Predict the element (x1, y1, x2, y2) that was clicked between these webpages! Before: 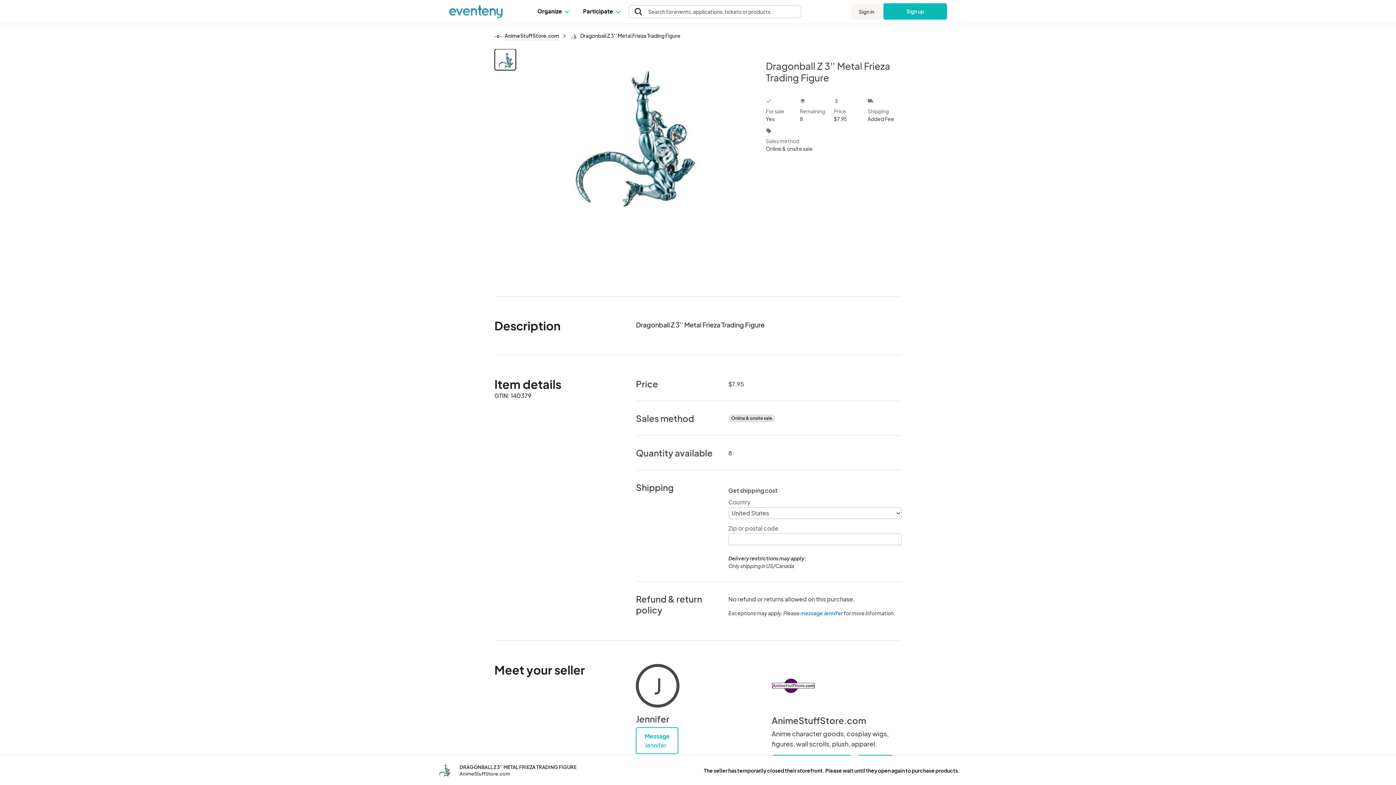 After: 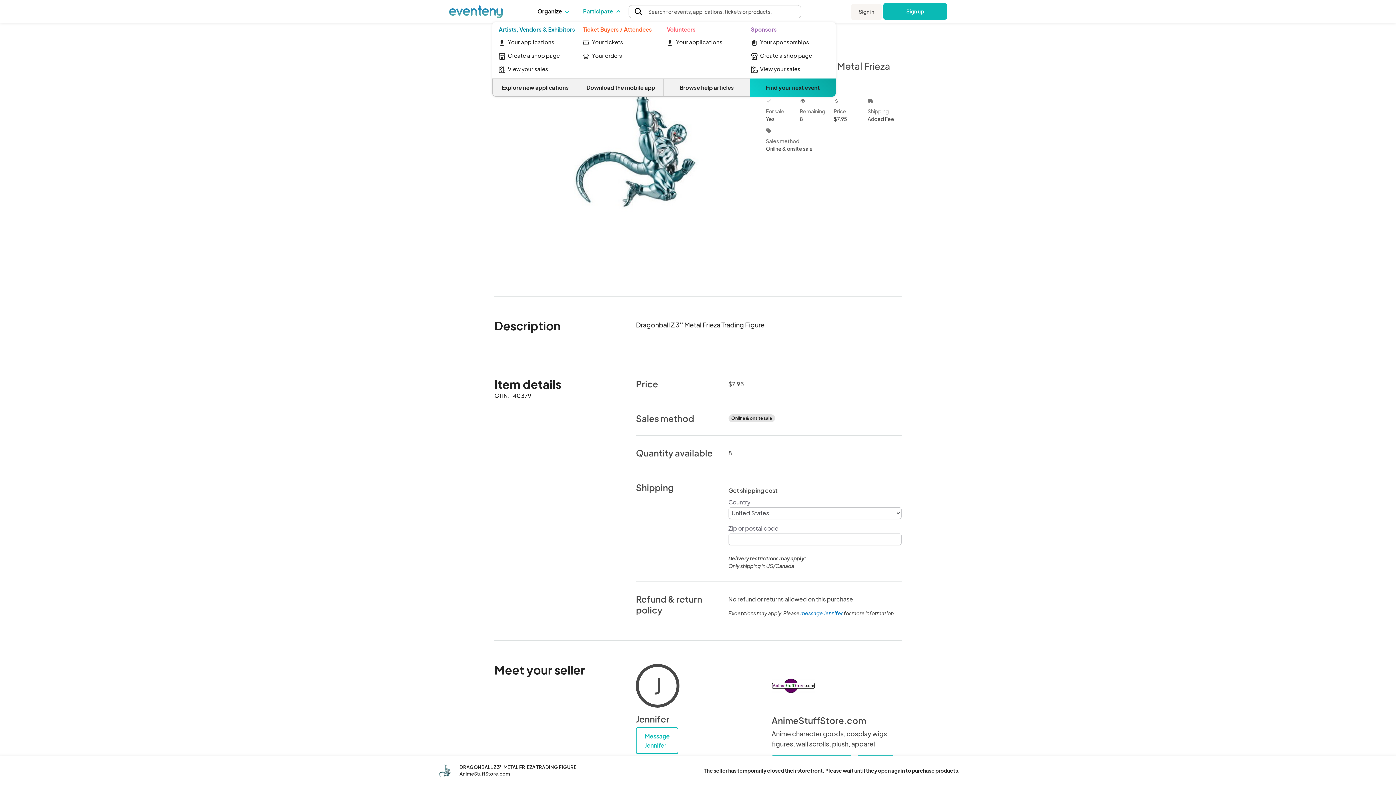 Action: bbox: (583, 0, 619, 22) label: Participate 